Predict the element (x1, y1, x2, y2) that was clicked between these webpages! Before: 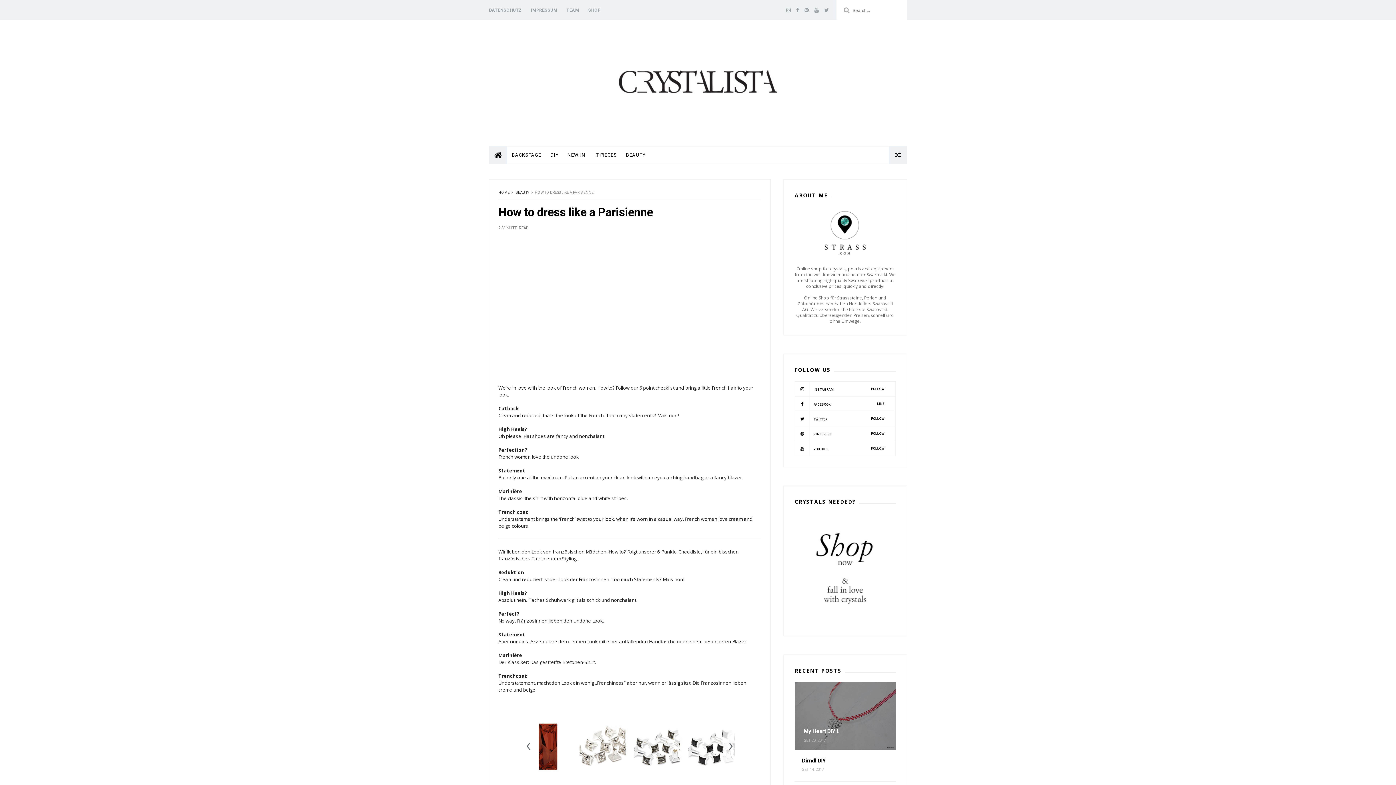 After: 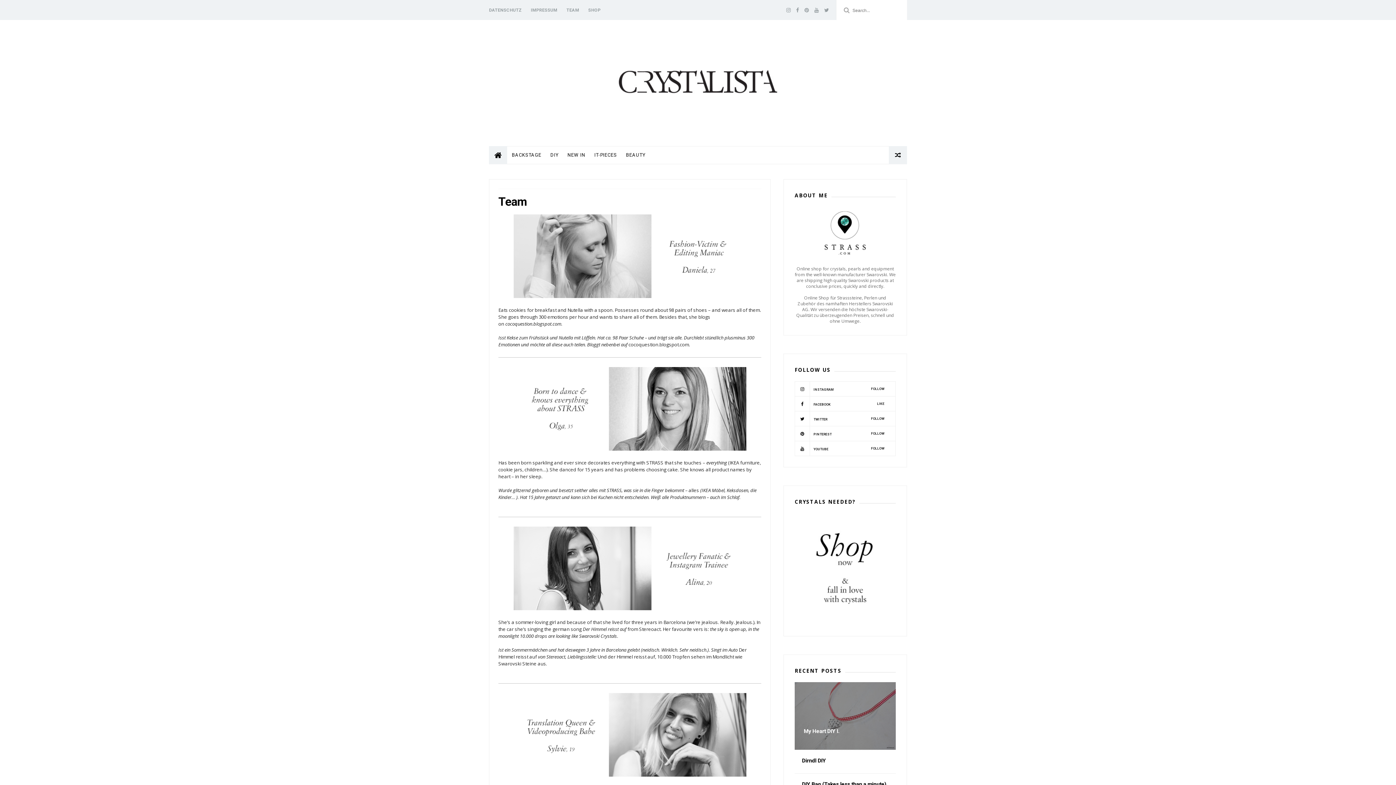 Action: bbox: (566, 0, 579, 20) label: TEAM